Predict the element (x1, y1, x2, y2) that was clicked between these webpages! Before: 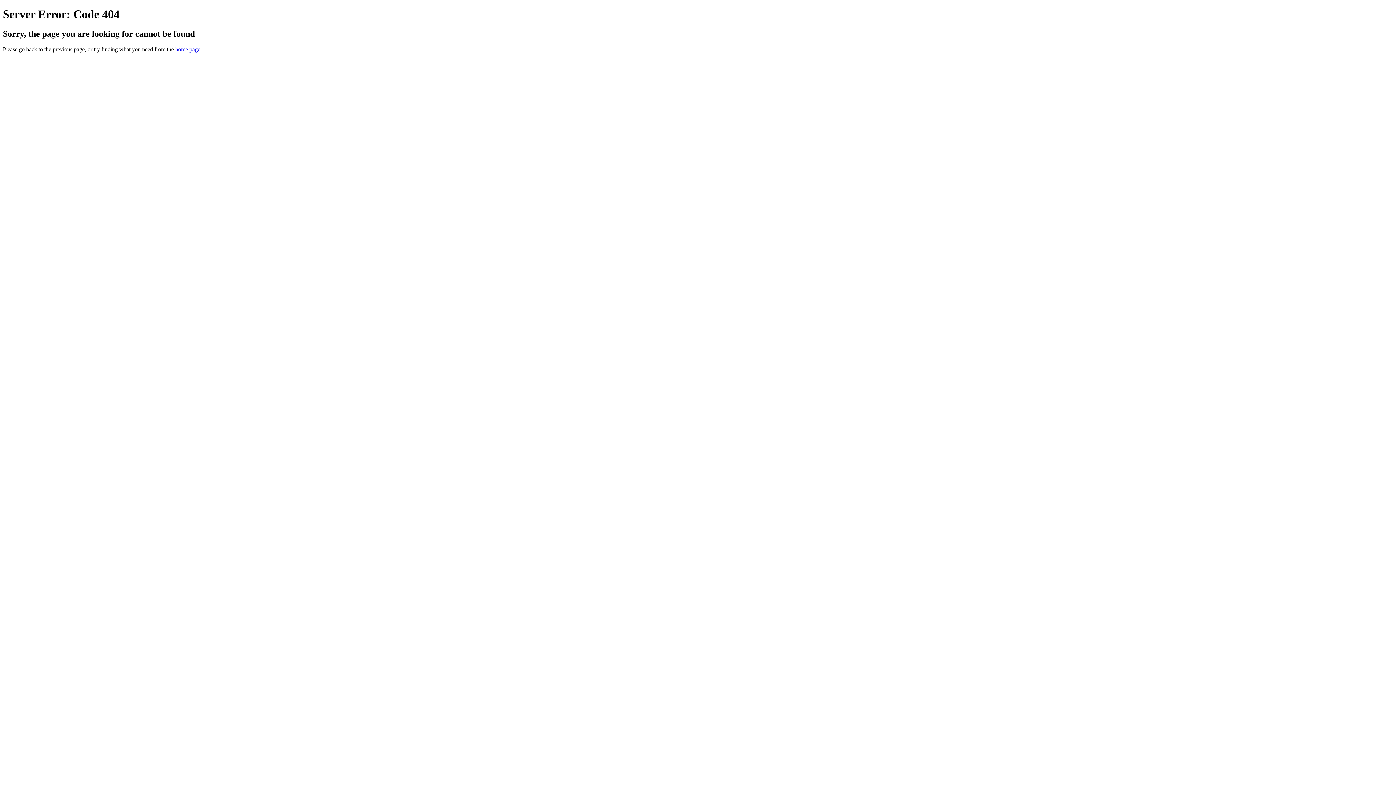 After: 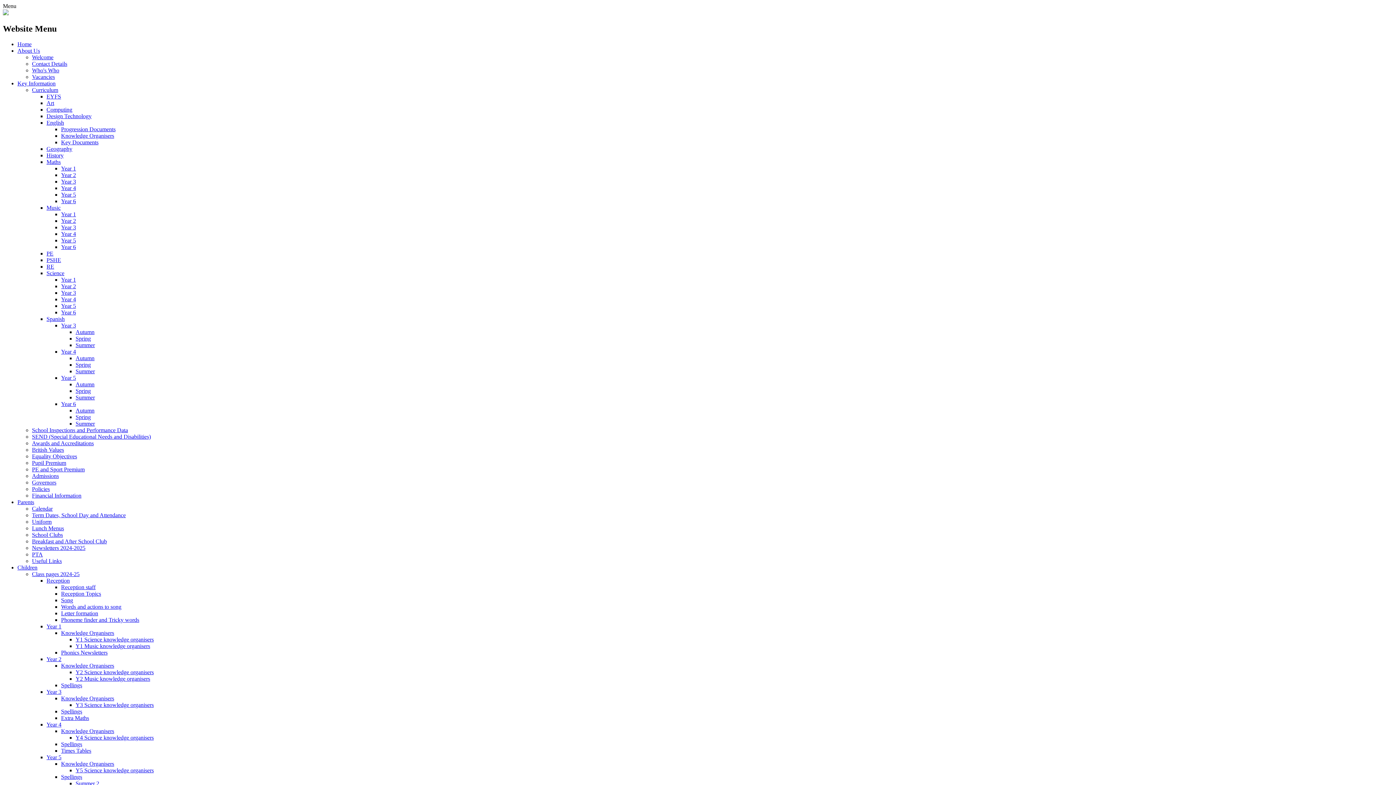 Action: bbox: (175, 46, 200, 52) label: home page